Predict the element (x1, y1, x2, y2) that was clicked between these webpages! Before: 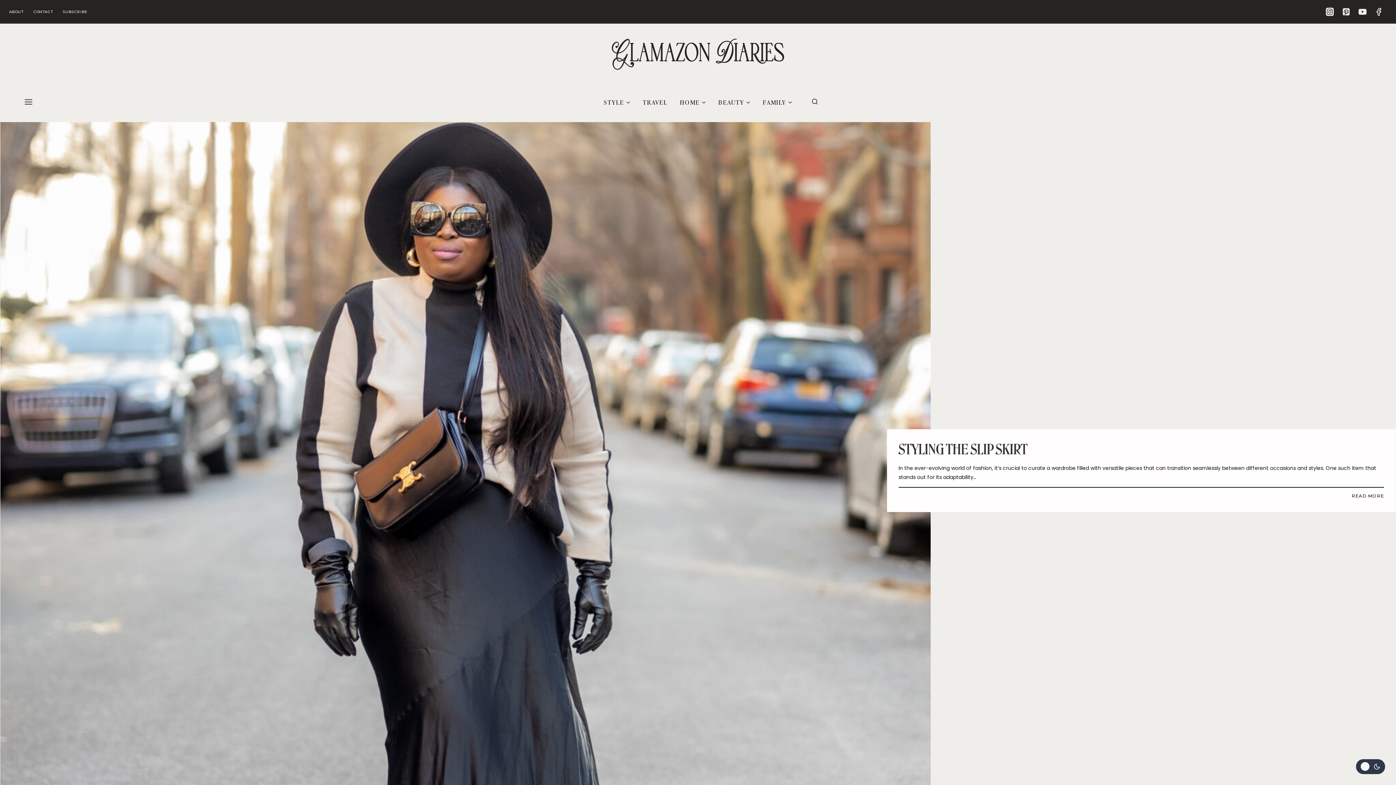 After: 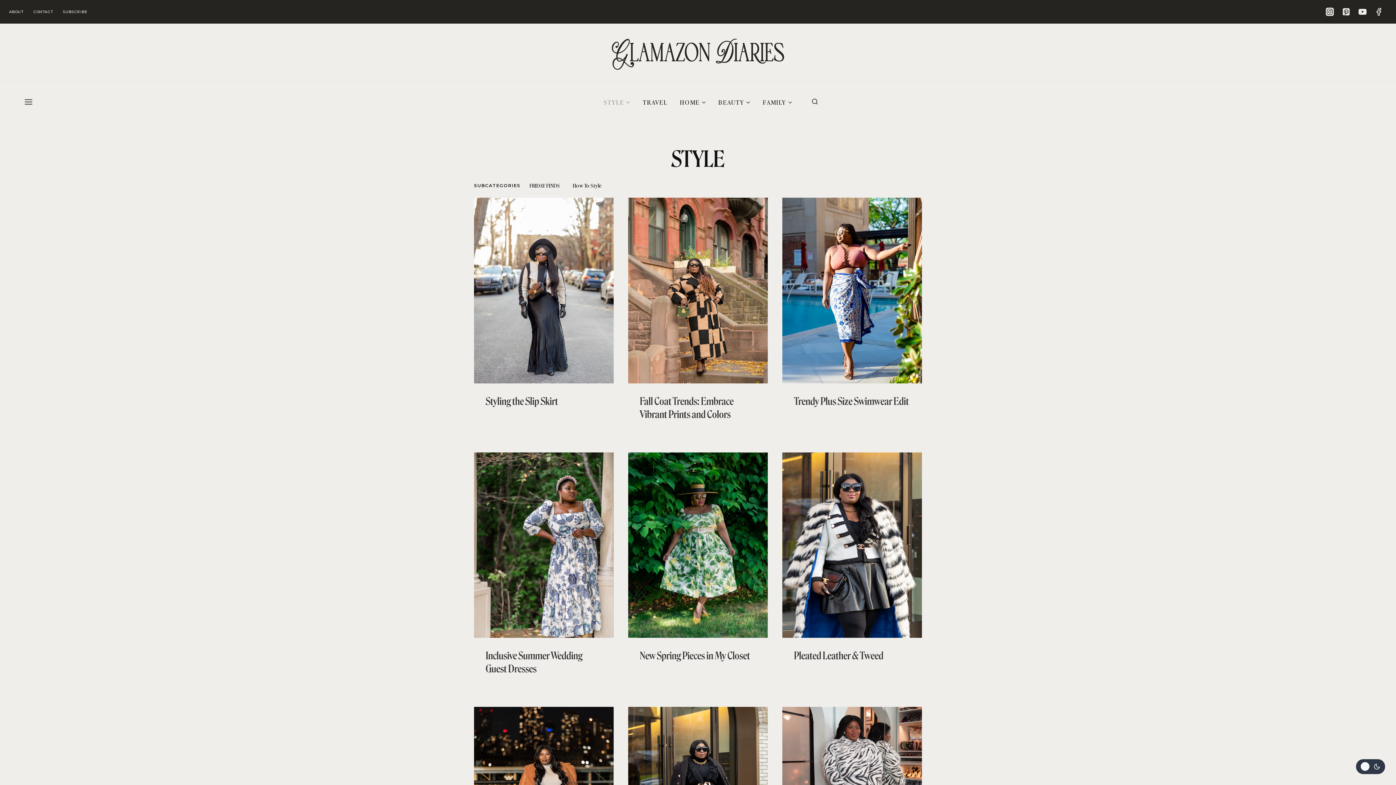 Action: label: STYLE bbox: (597, 81, 636, 121)